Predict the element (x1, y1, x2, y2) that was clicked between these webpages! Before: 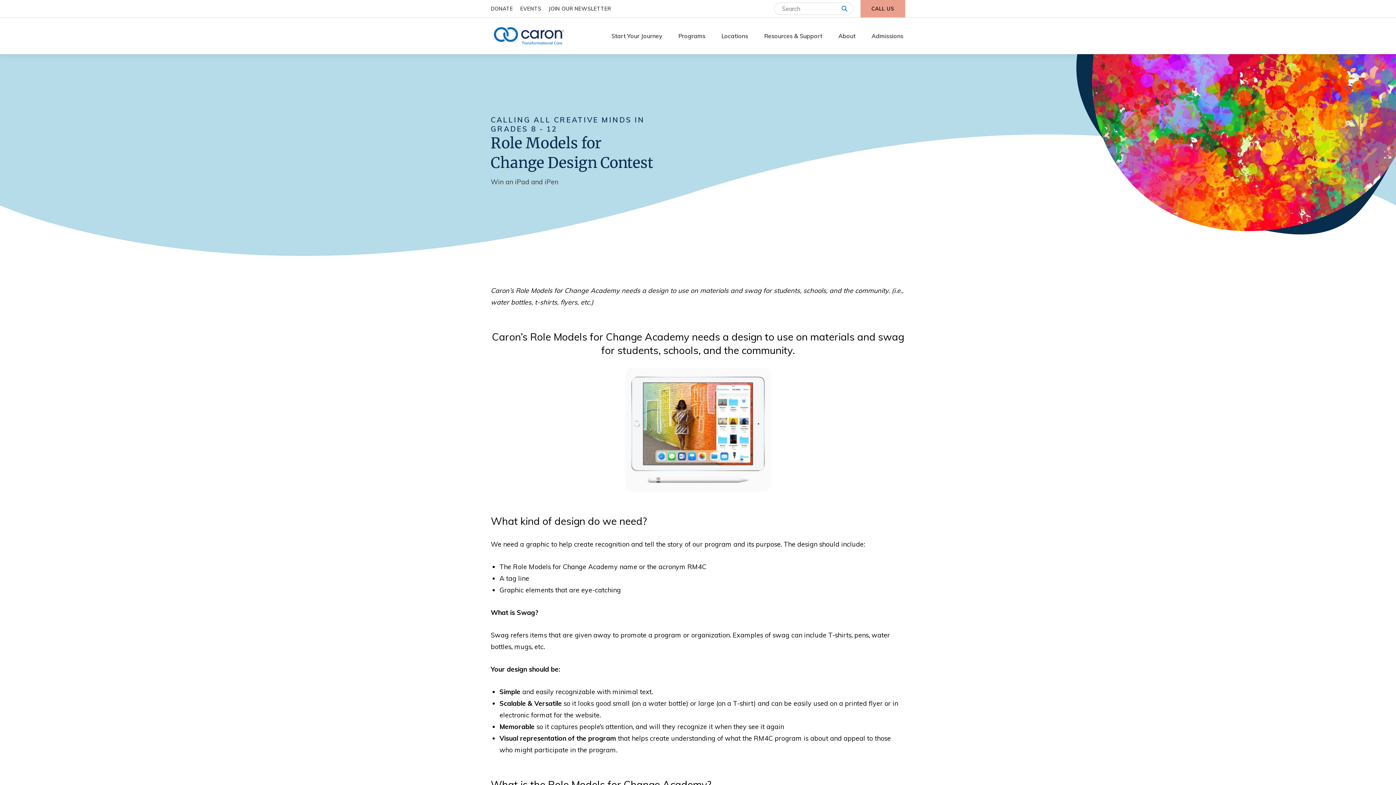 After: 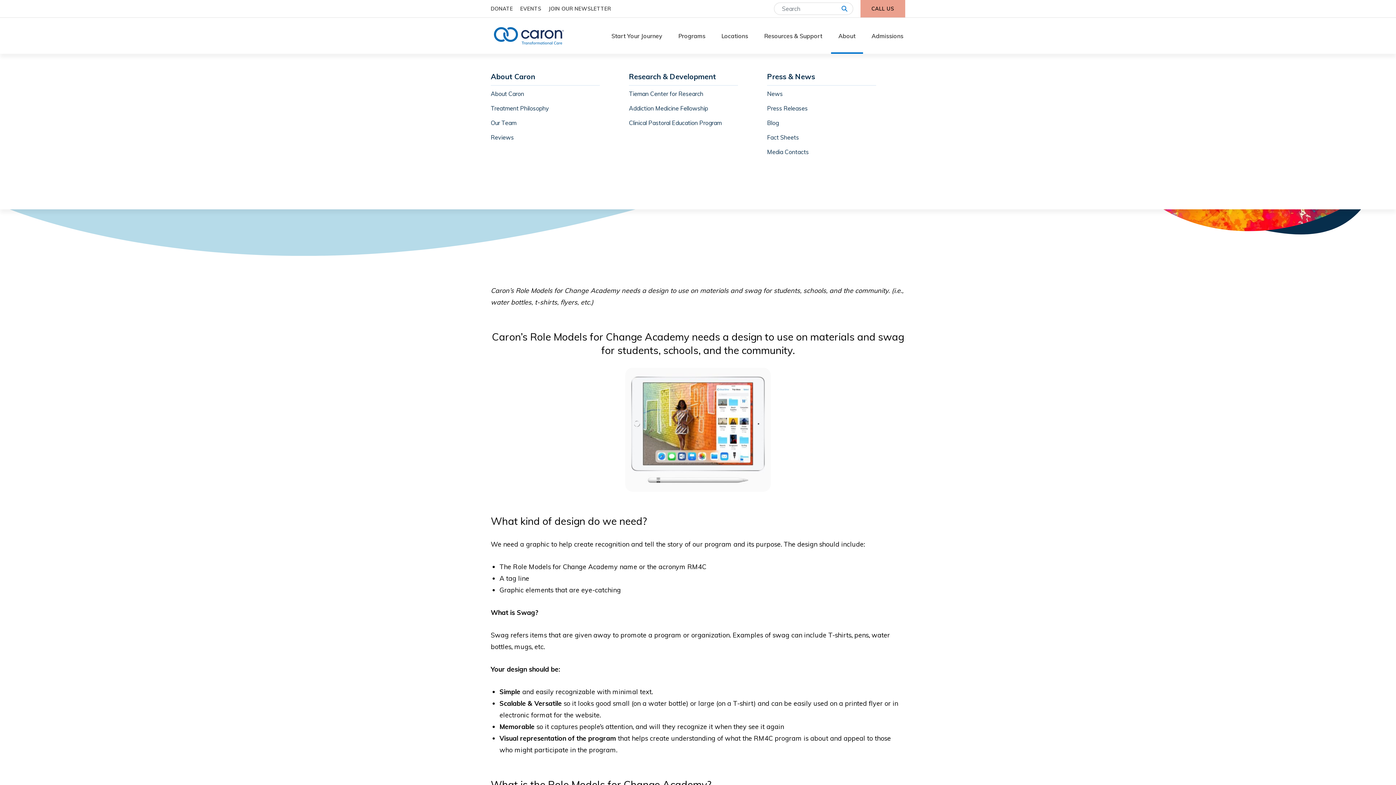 Action: label: About bbox: (831, 17, 863, 54)